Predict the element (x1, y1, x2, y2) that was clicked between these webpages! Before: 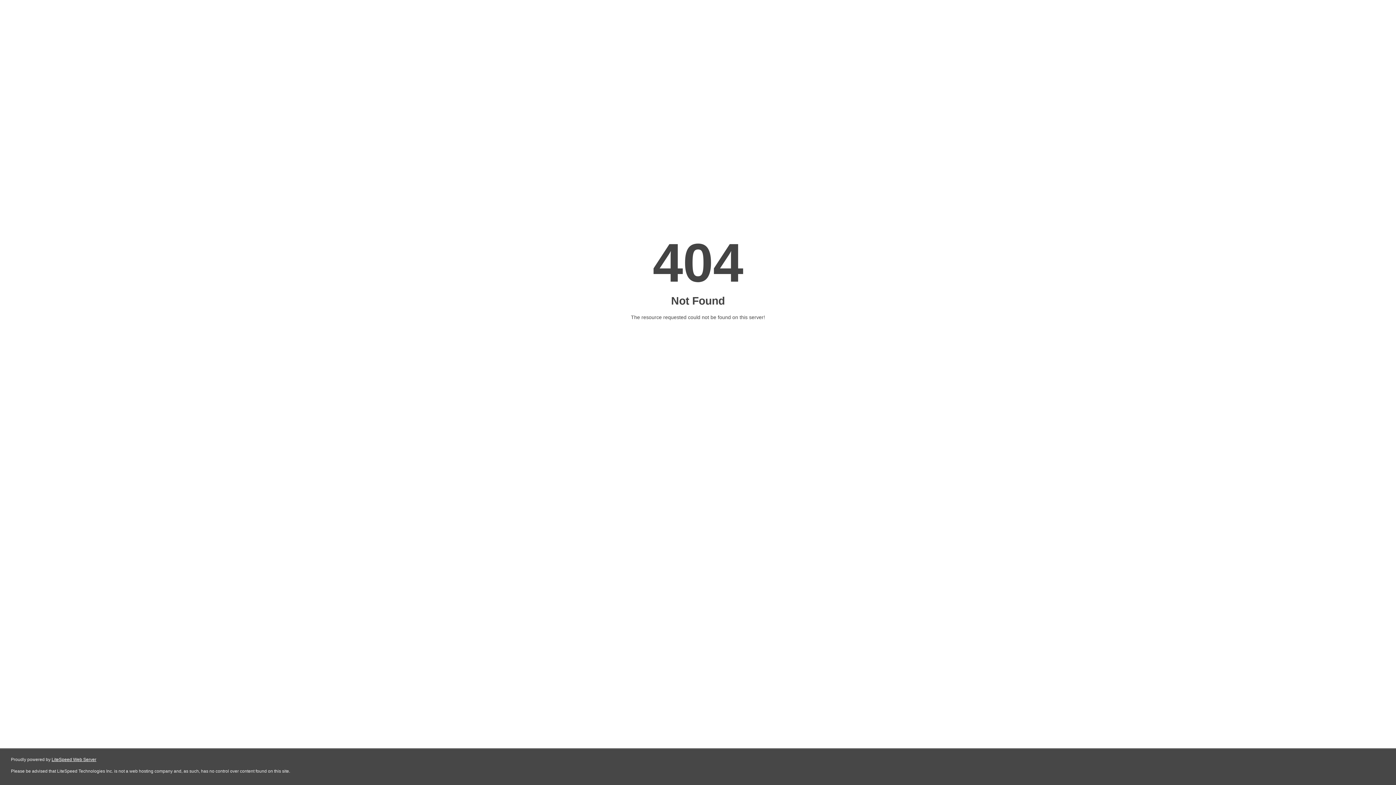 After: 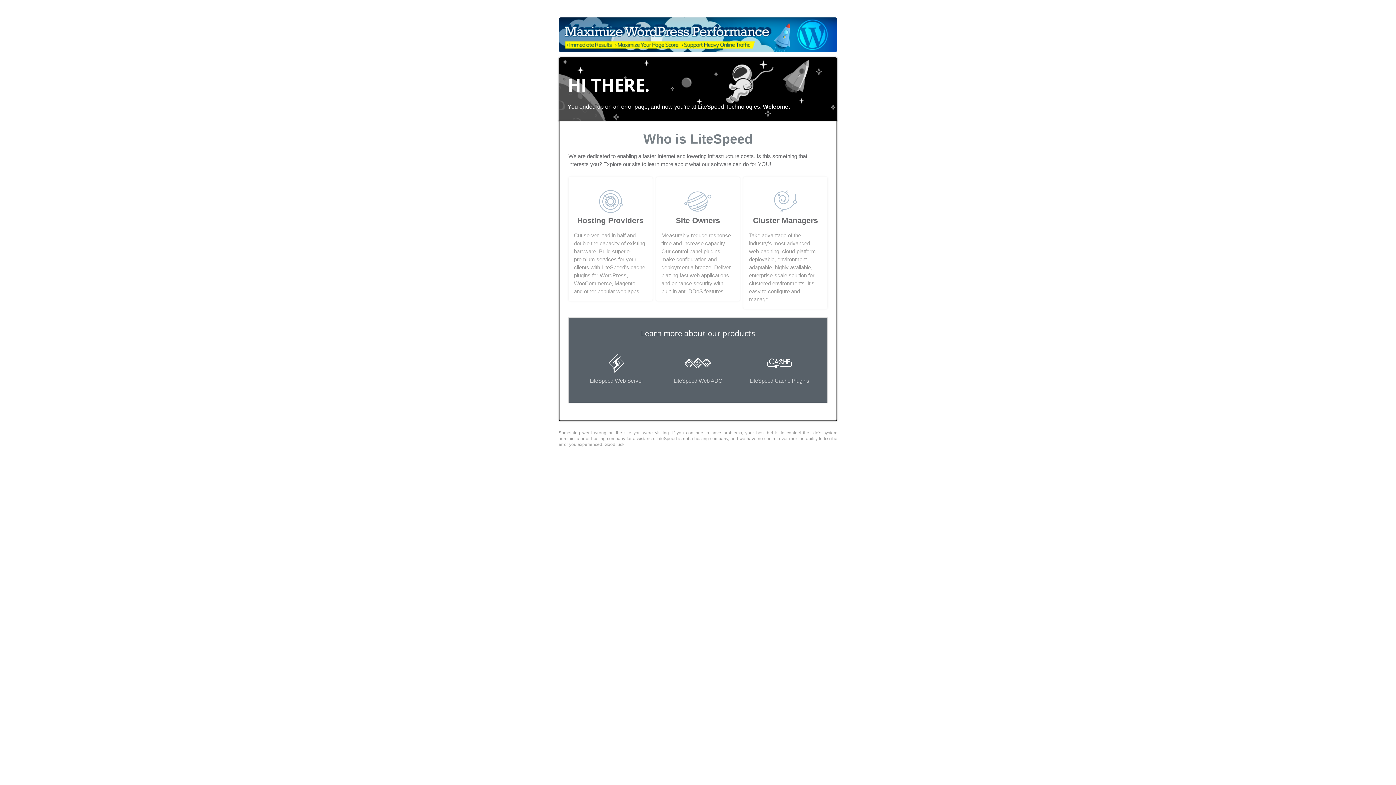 Action: bbox: (51, 757, 96, 762) label: LiteSpeed Web Server